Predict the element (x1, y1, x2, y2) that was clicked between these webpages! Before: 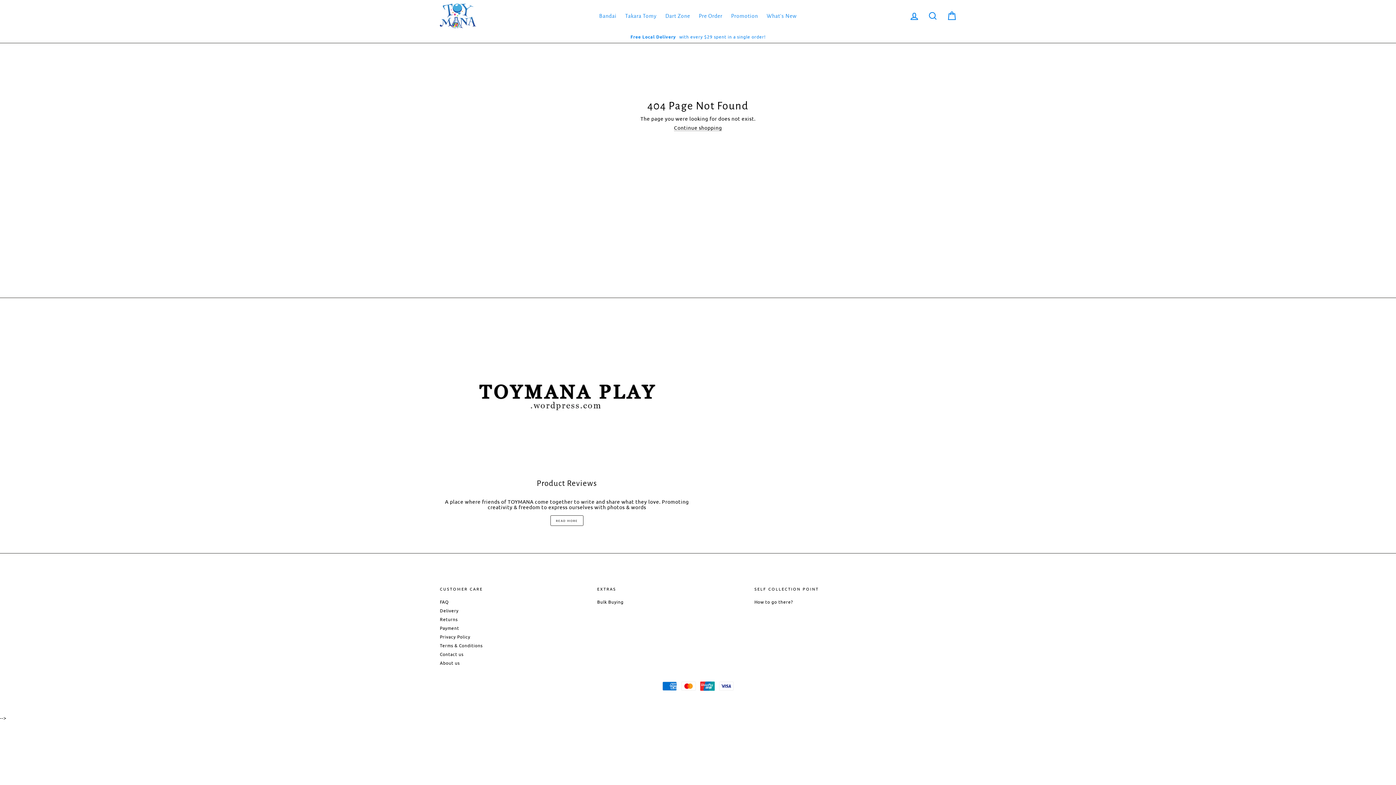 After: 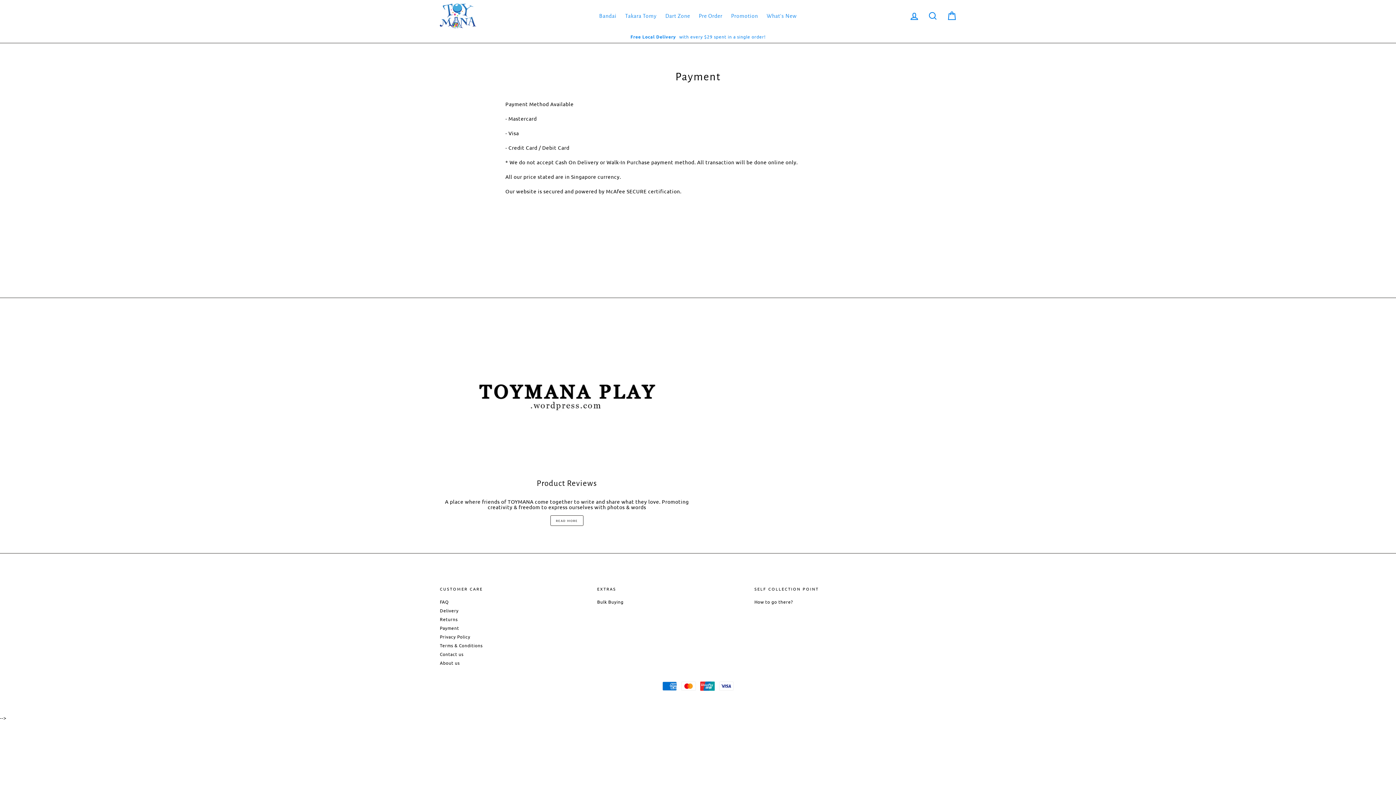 Action: bbox: (440, 624, 589, 632) label: Payment